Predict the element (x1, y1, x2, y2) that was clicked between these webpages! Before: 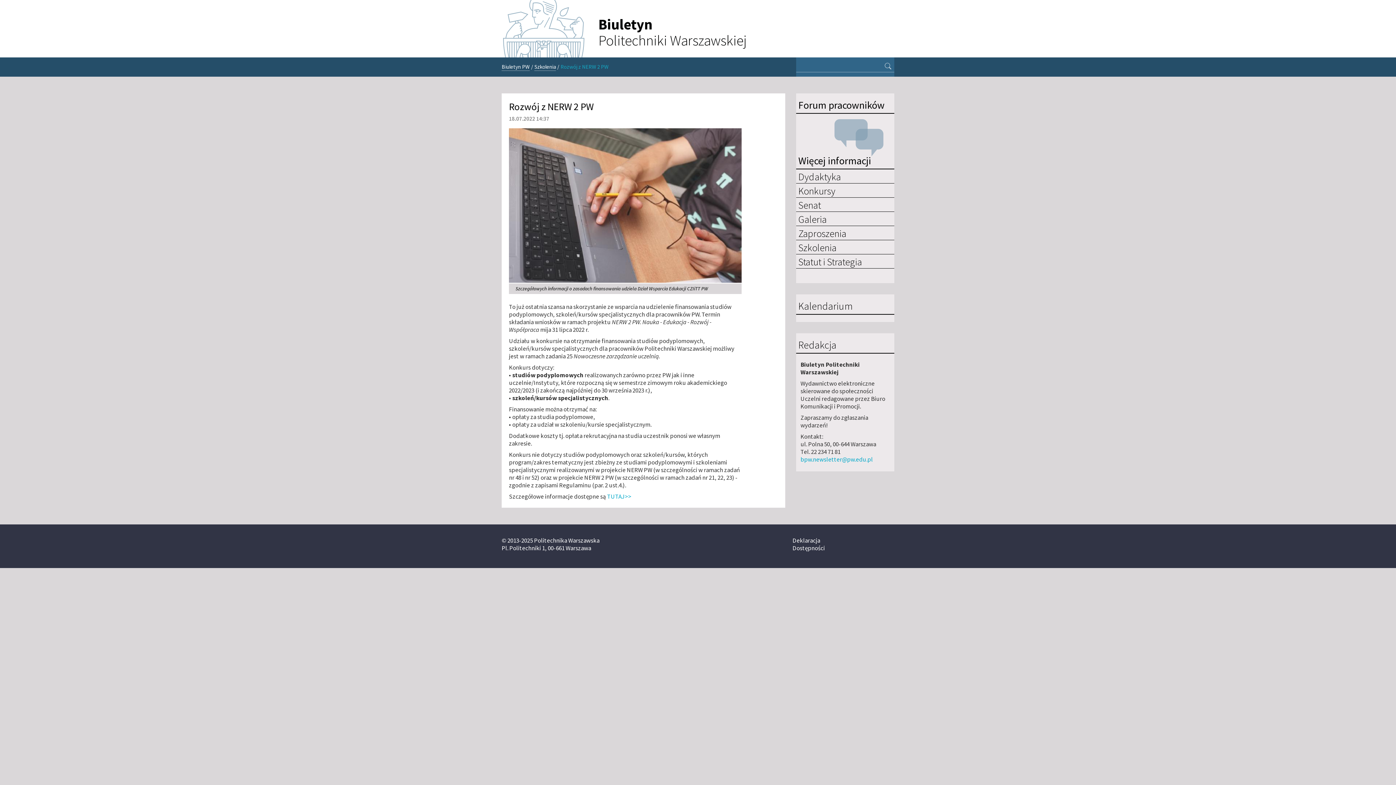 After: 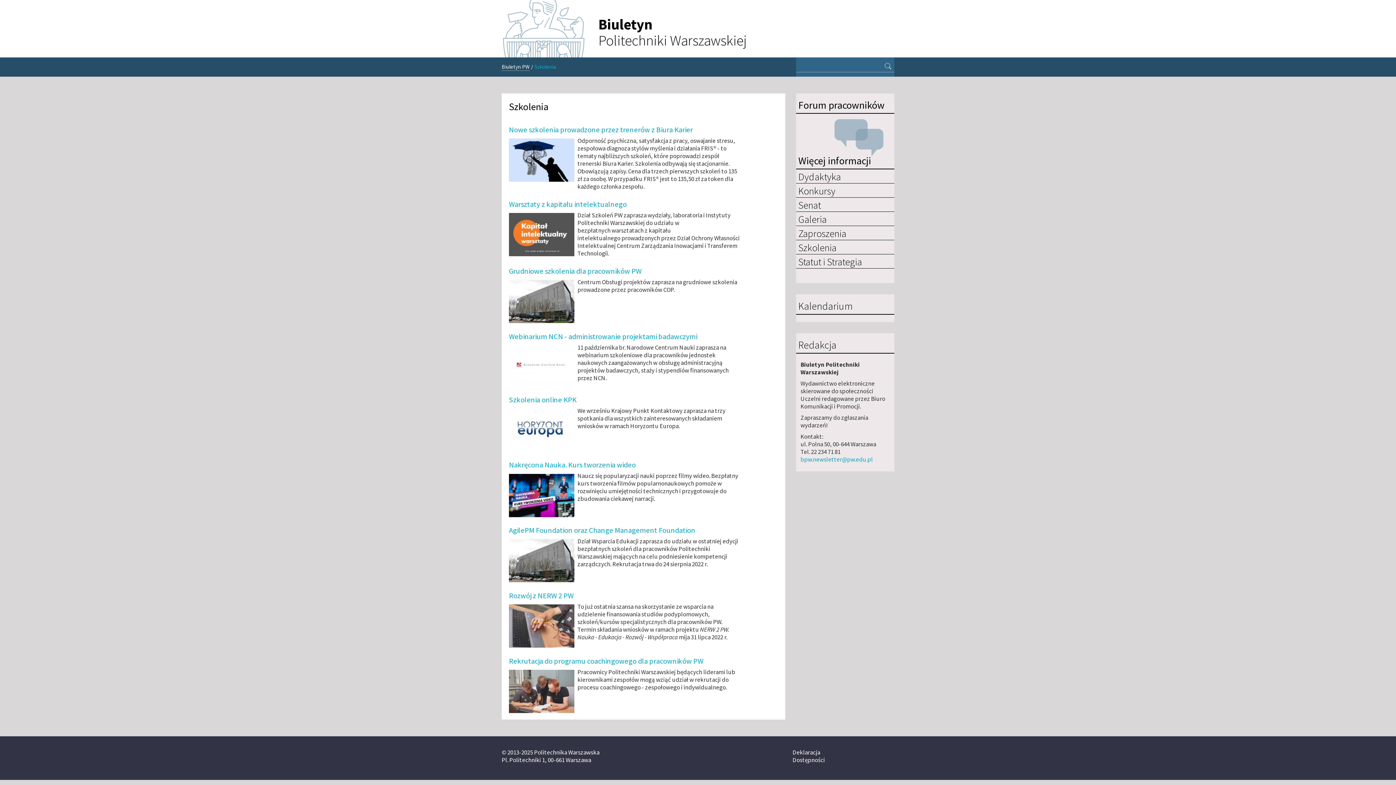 Action: label: Szkolenia bbox: (798, 243, 892, 251)